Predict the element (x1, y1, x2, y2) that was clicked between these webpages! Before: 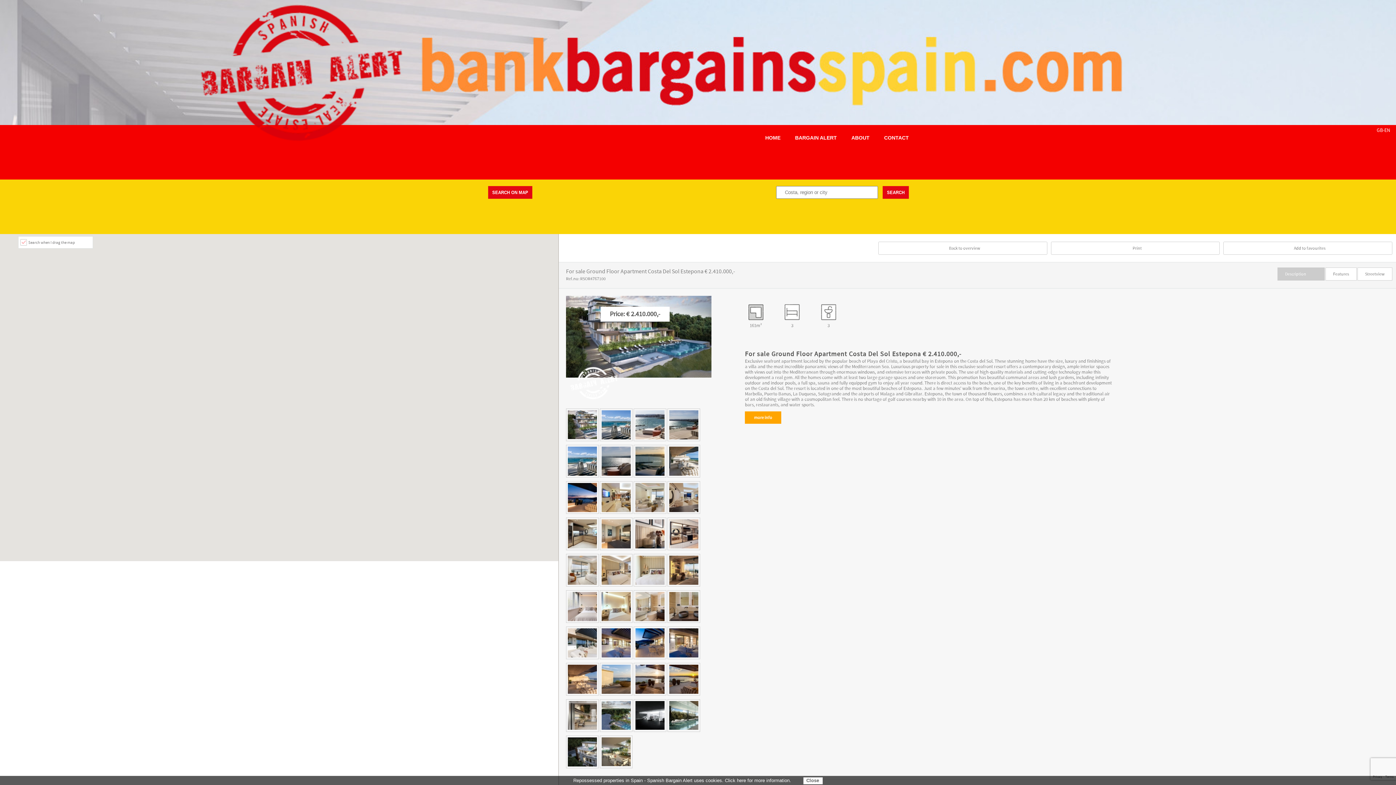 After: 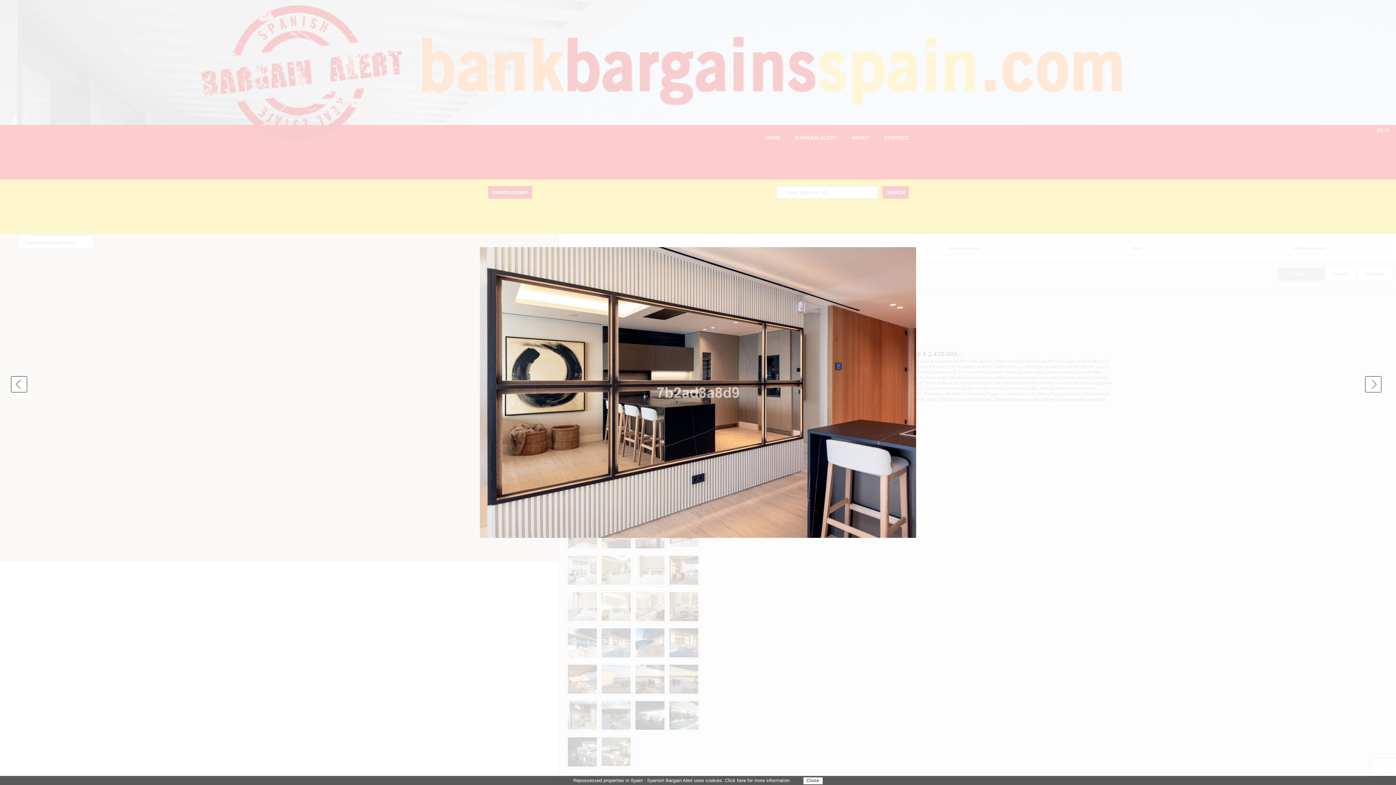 Action: bbox: (669, 543, 713, 550)